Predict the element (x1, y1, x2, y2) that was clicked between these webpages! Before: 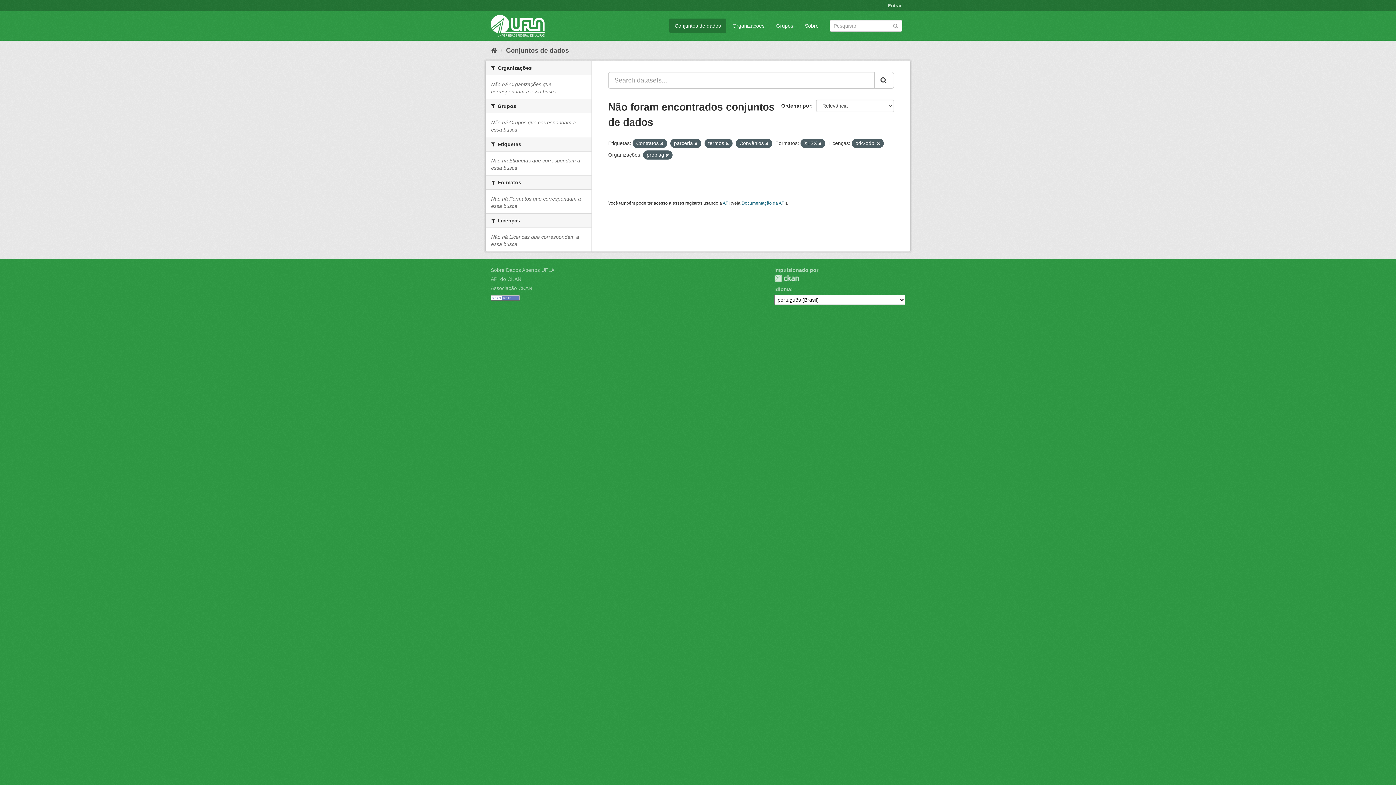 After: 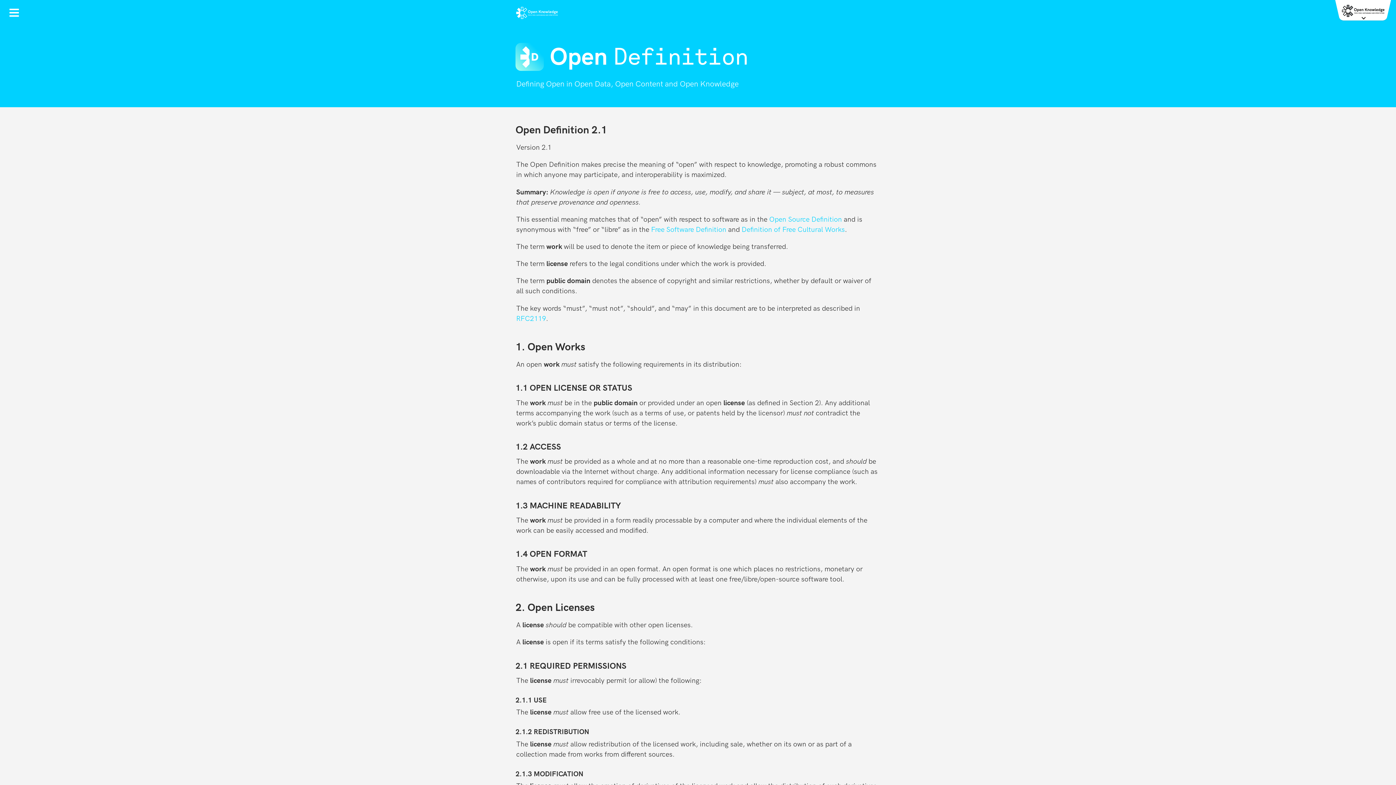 Action: bbox: (490, 294, 520, 300)